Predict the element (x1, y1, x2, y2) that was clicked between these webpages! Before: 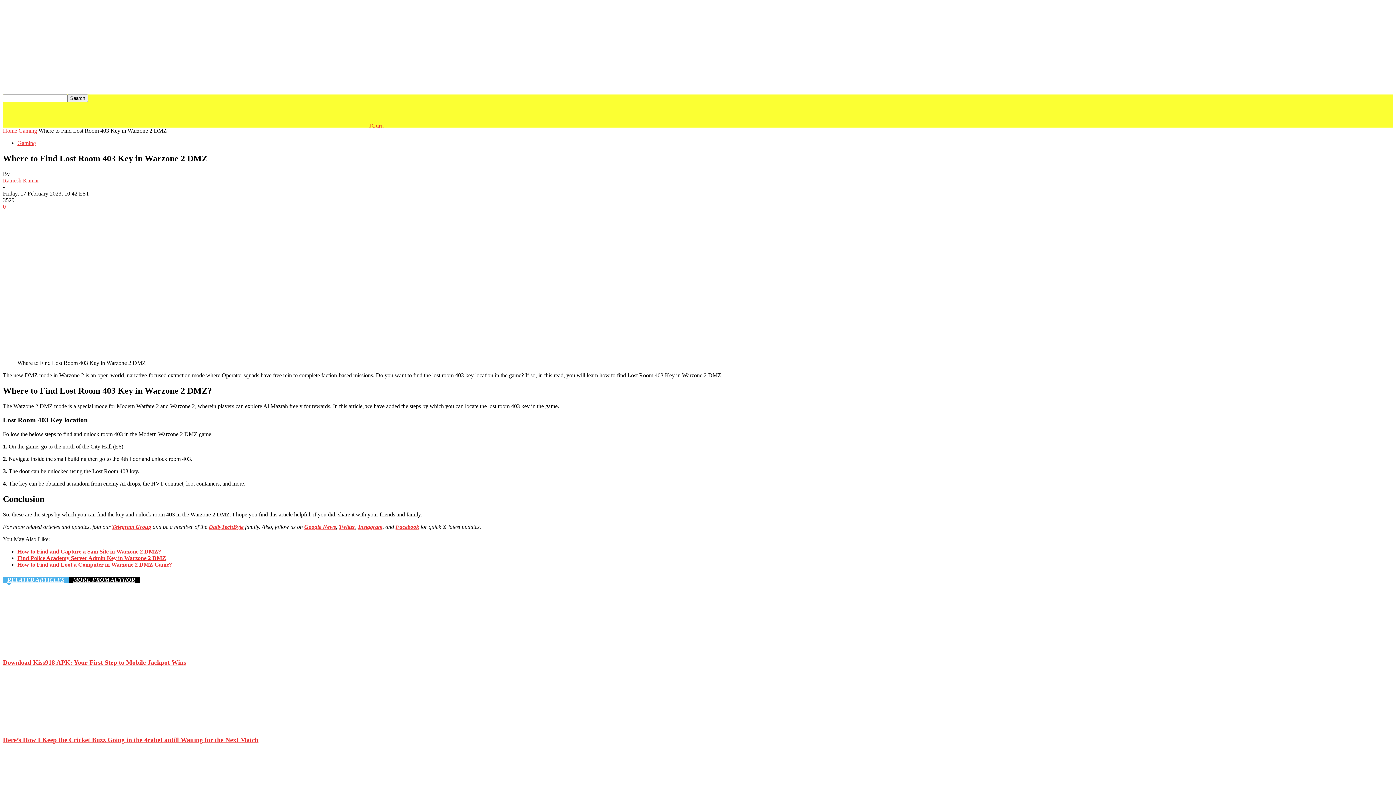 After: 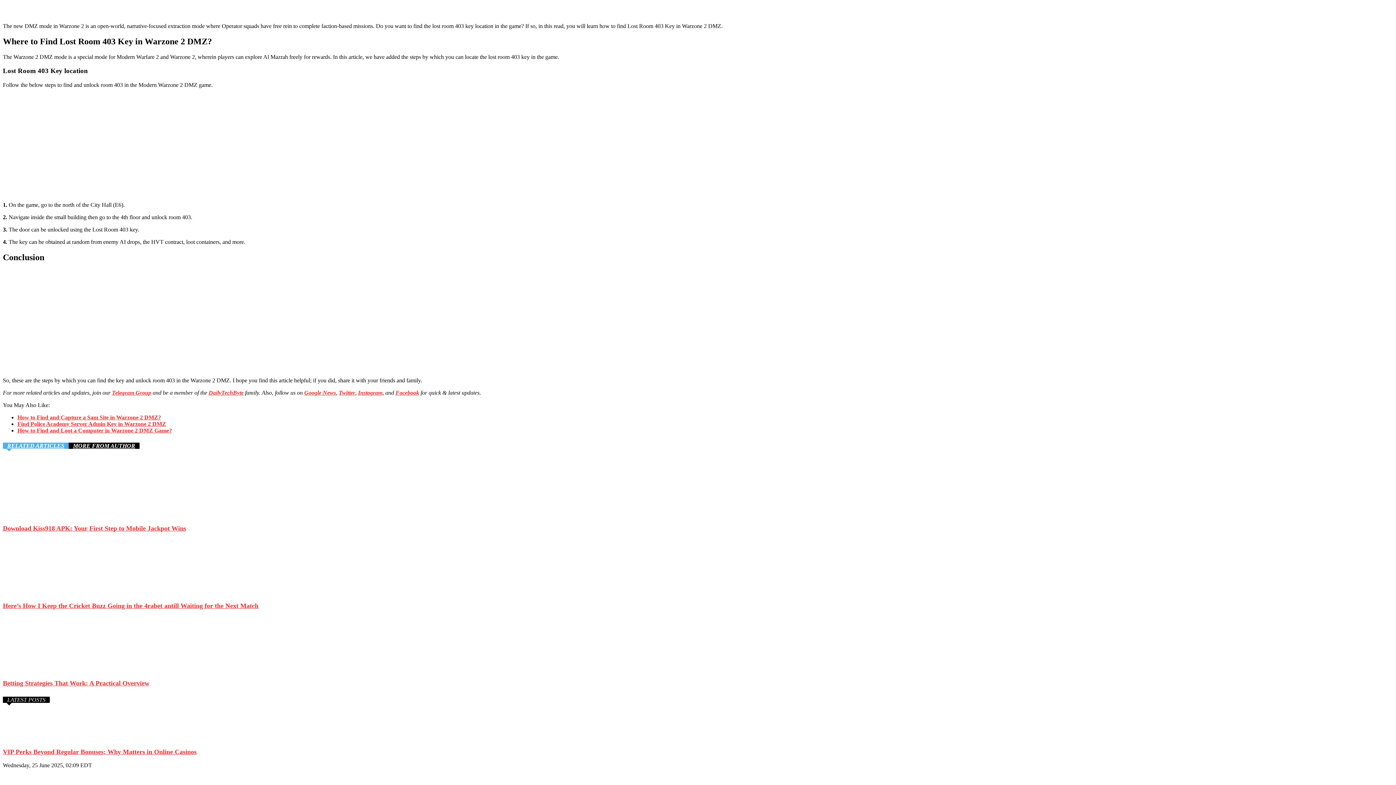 Action: bbox: (208, 523, 243, 530) label: DailyTechByte